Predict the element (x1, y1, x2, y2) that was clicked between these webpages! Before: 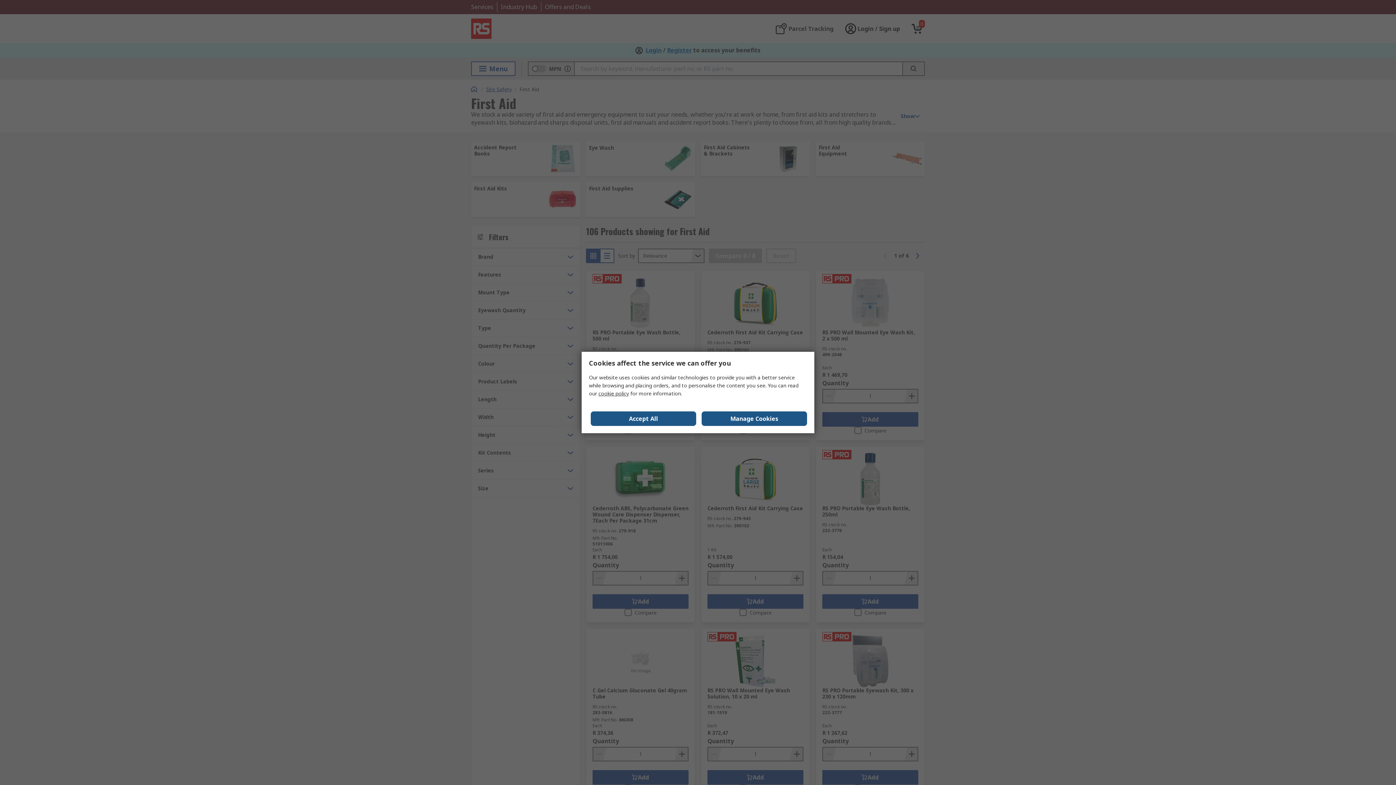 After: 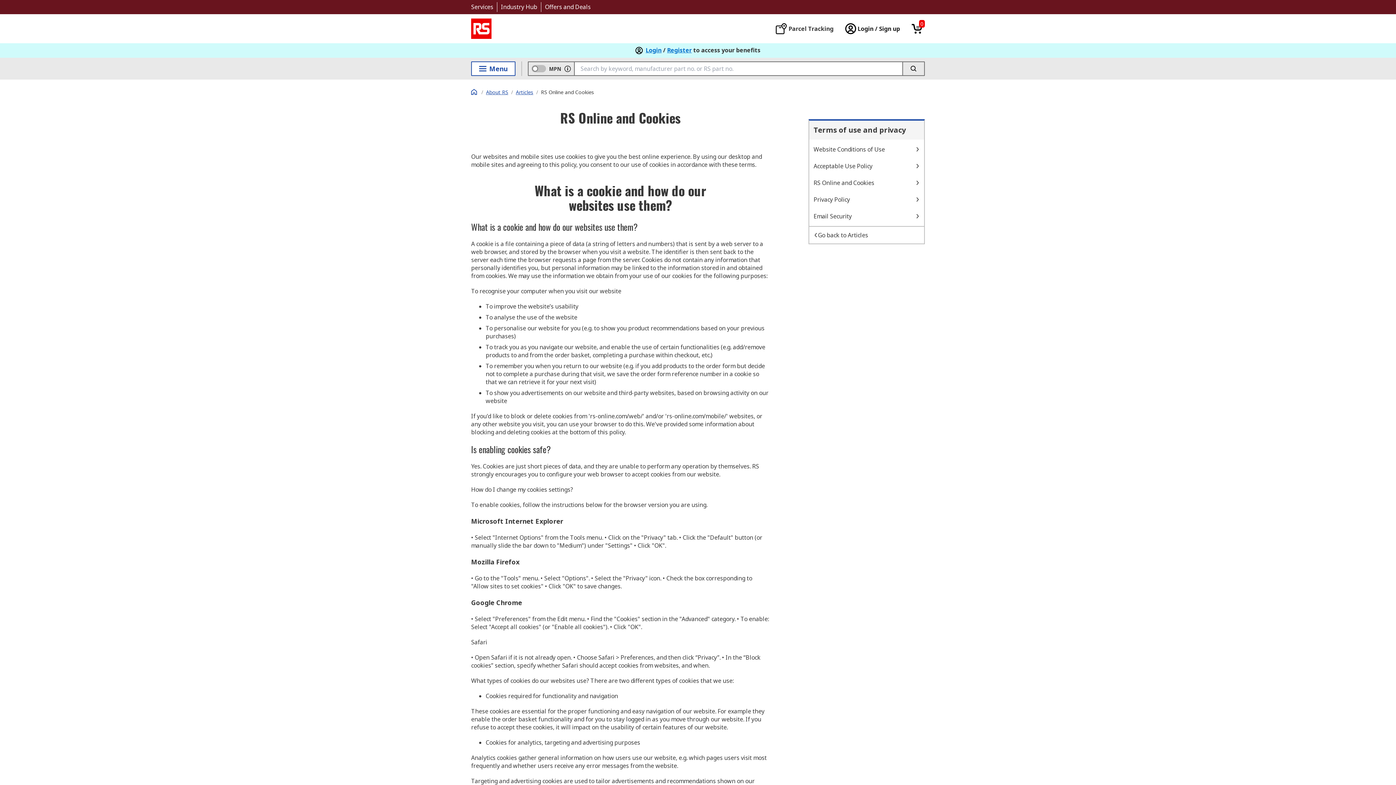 Action: bbox: (598, 390, 629, 397) label: cookie policy